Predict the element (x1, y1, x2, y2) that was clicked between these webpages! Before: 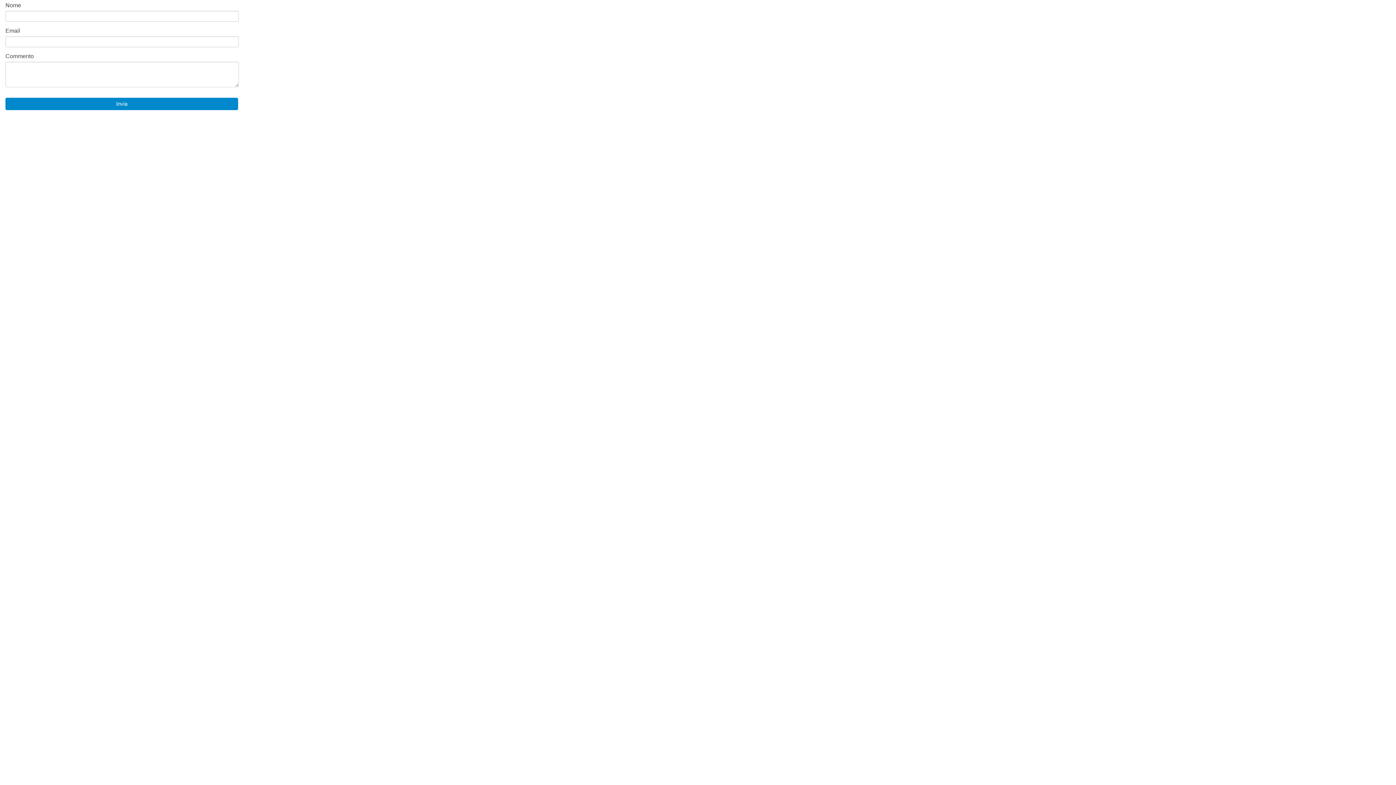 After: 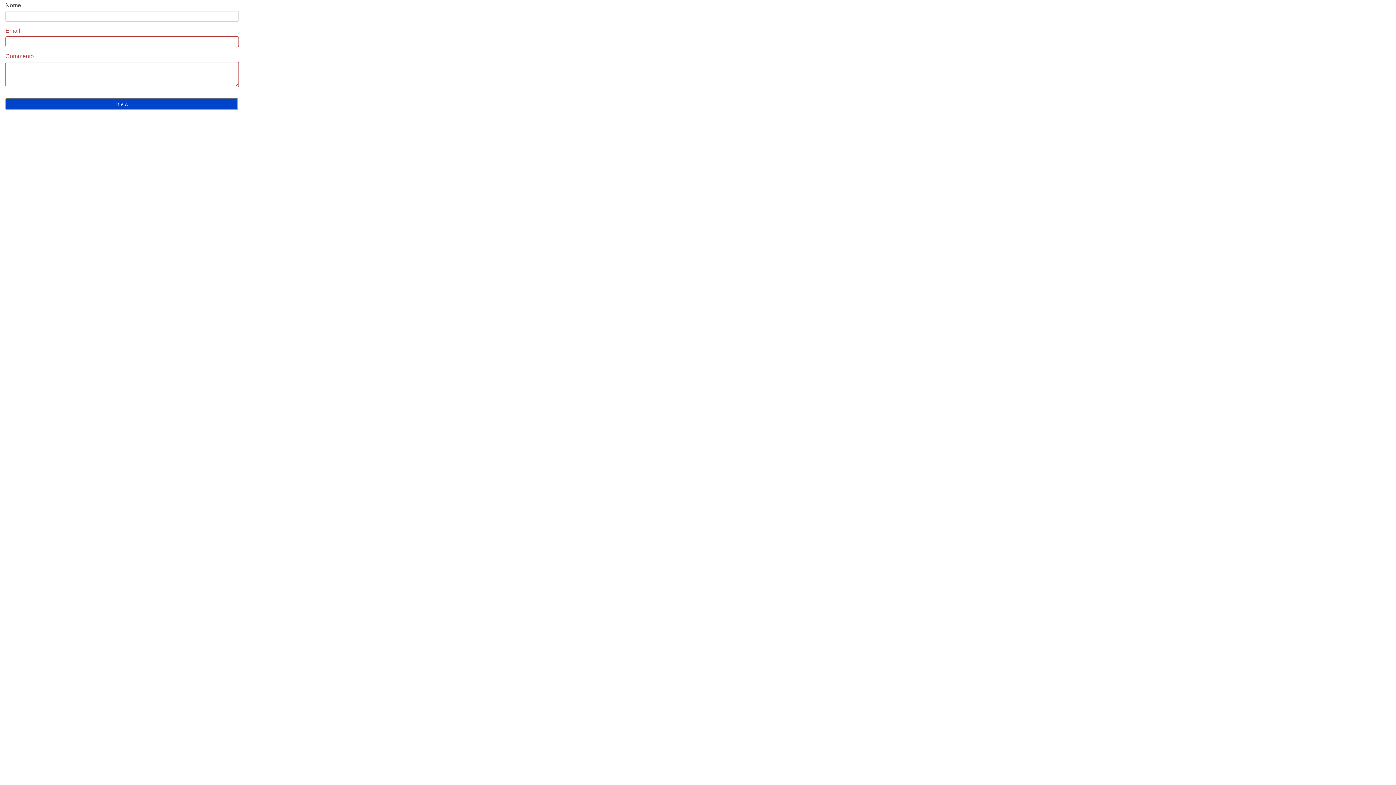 Action: label: Invia bbox: (5, 97, 238, 110)